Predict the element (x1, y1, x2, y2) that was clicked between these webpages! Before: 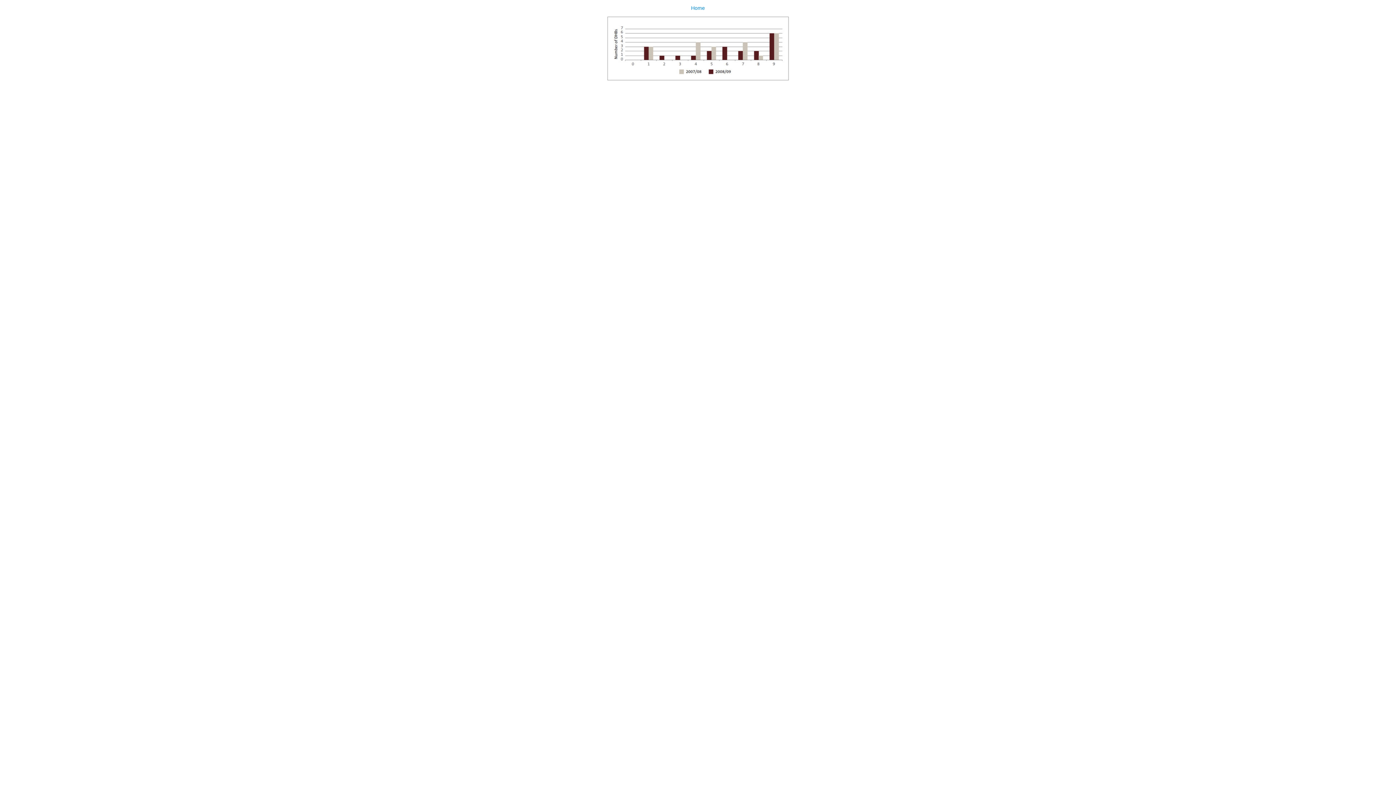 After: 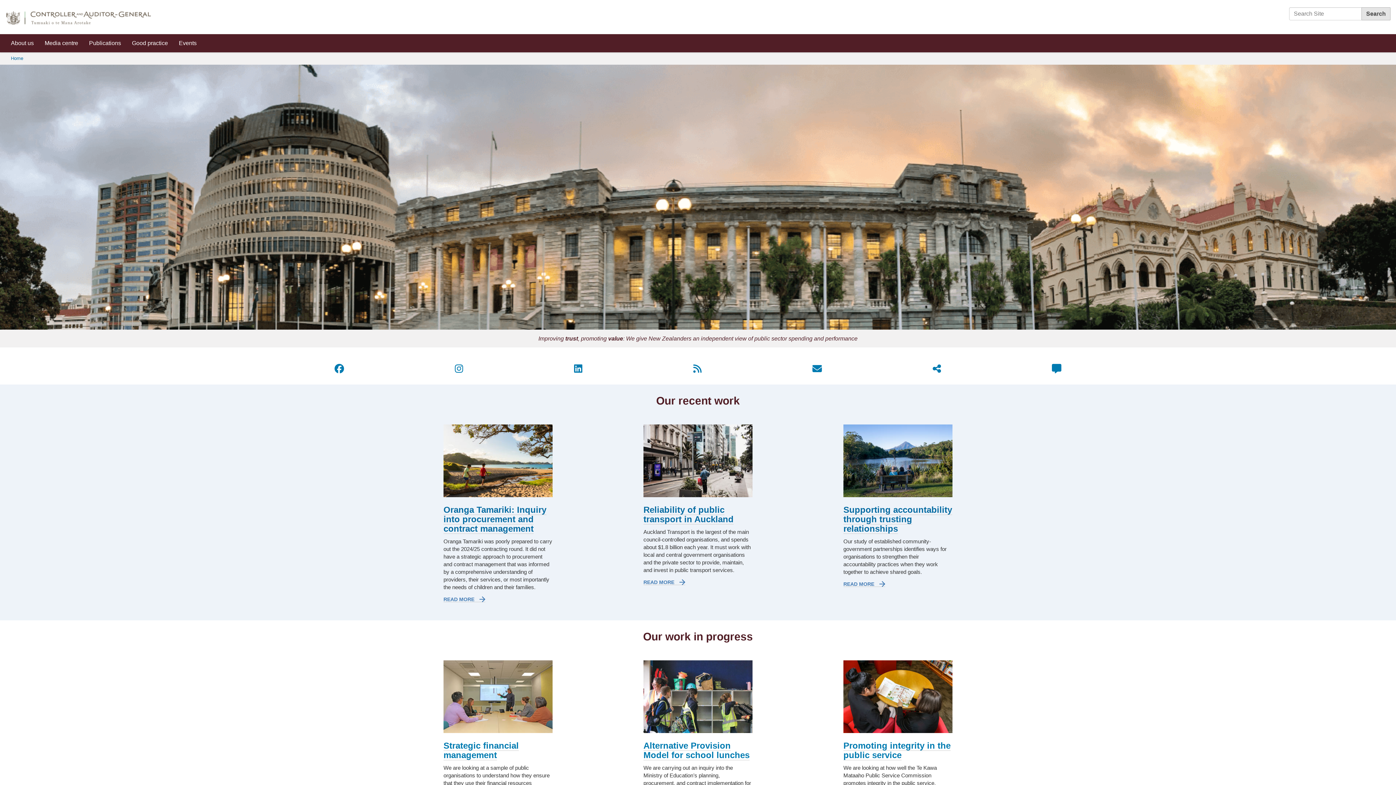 Action: label: Home bbox: (0, 0, 1396, 80)